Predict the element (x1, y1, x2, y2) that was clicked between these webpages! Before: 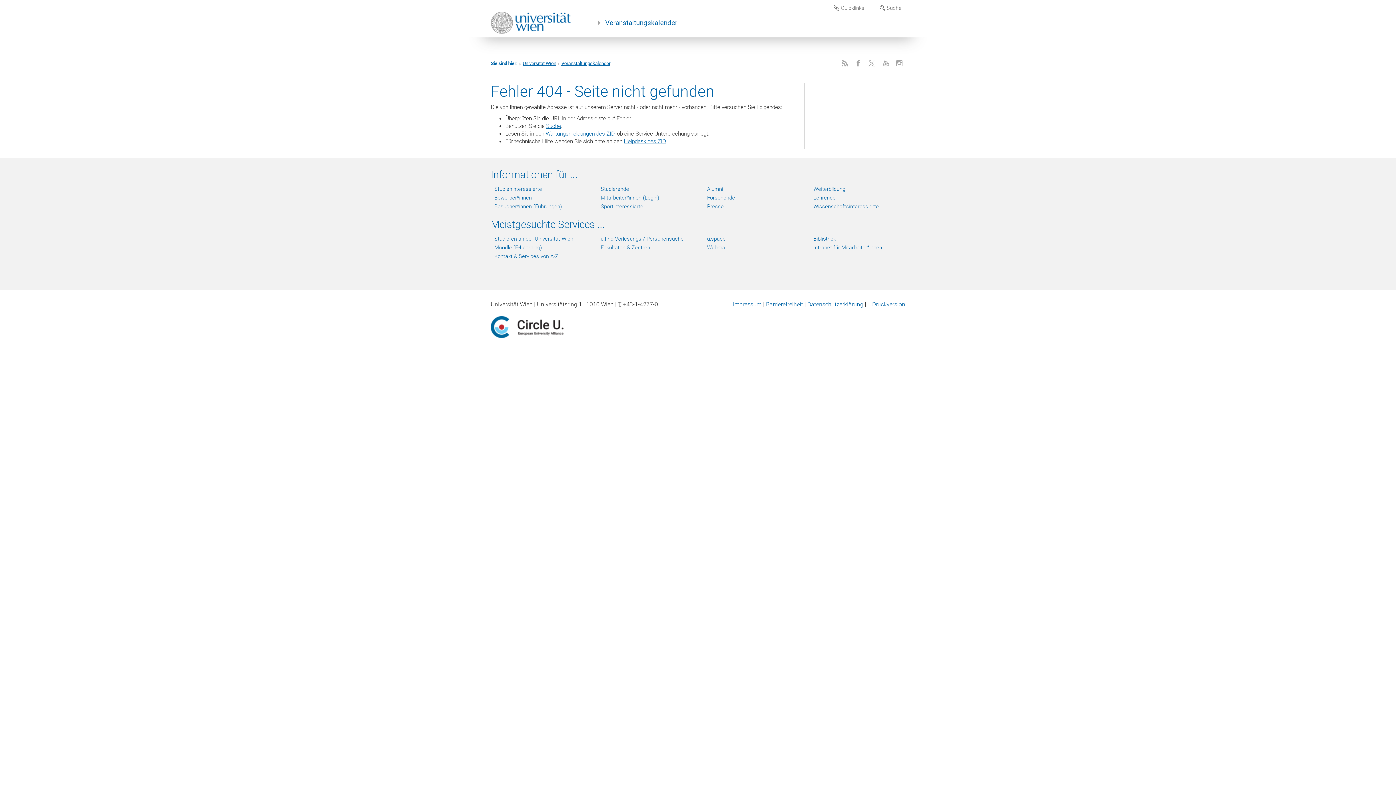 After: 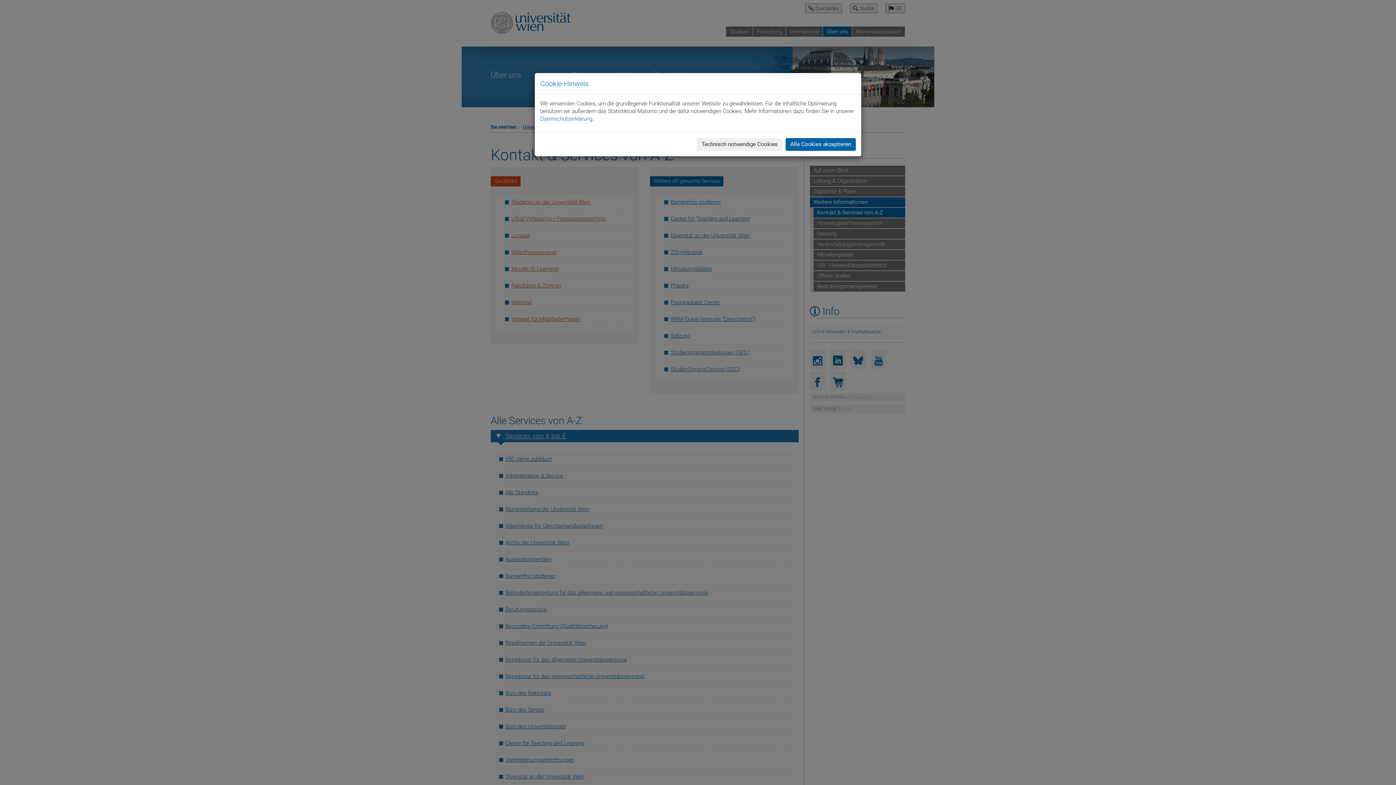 Action: bbox: (494, 252, 586, 259) label: Kontakt & Services von A-Z